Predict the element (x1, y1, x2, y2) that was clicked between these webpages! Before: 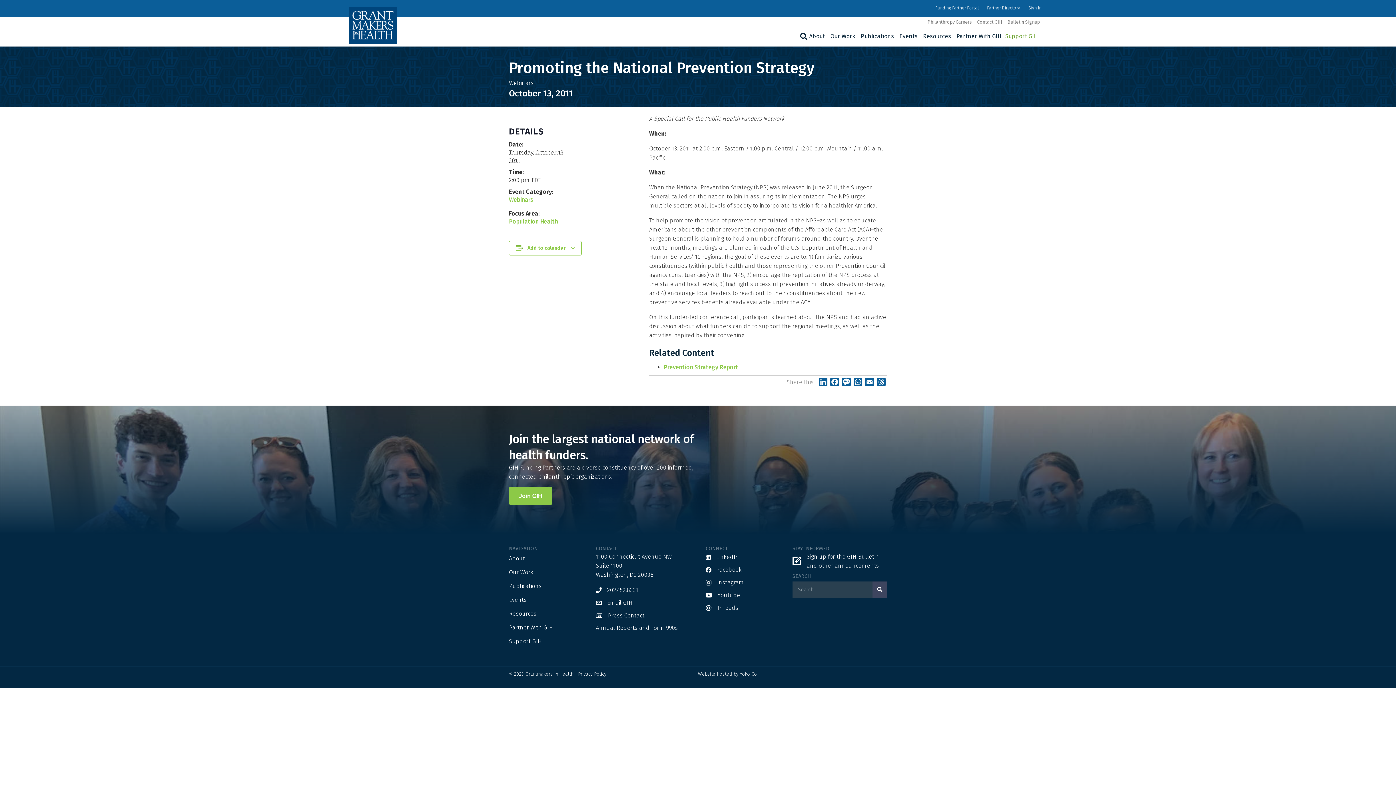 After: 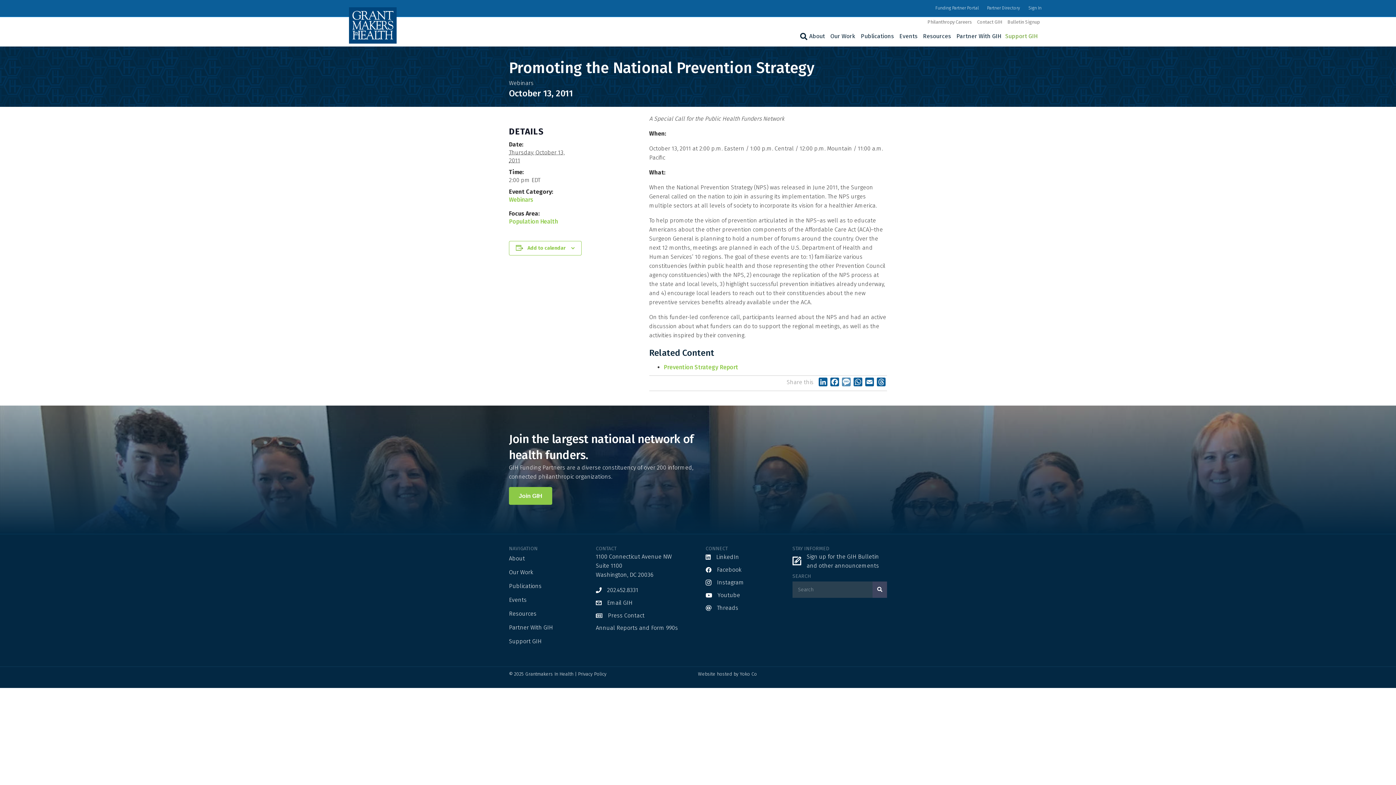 Action: bbox: (840, 377, 852, 389) label: Message